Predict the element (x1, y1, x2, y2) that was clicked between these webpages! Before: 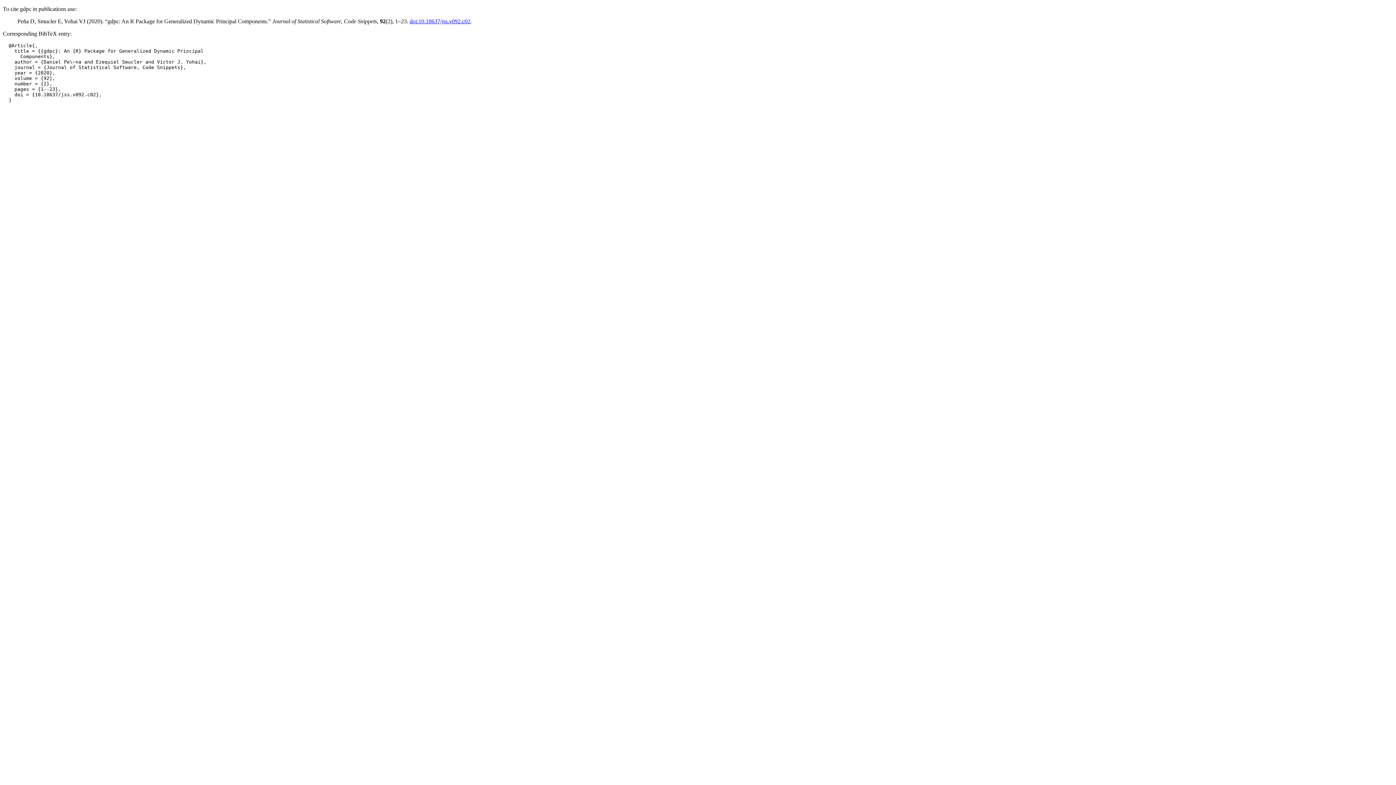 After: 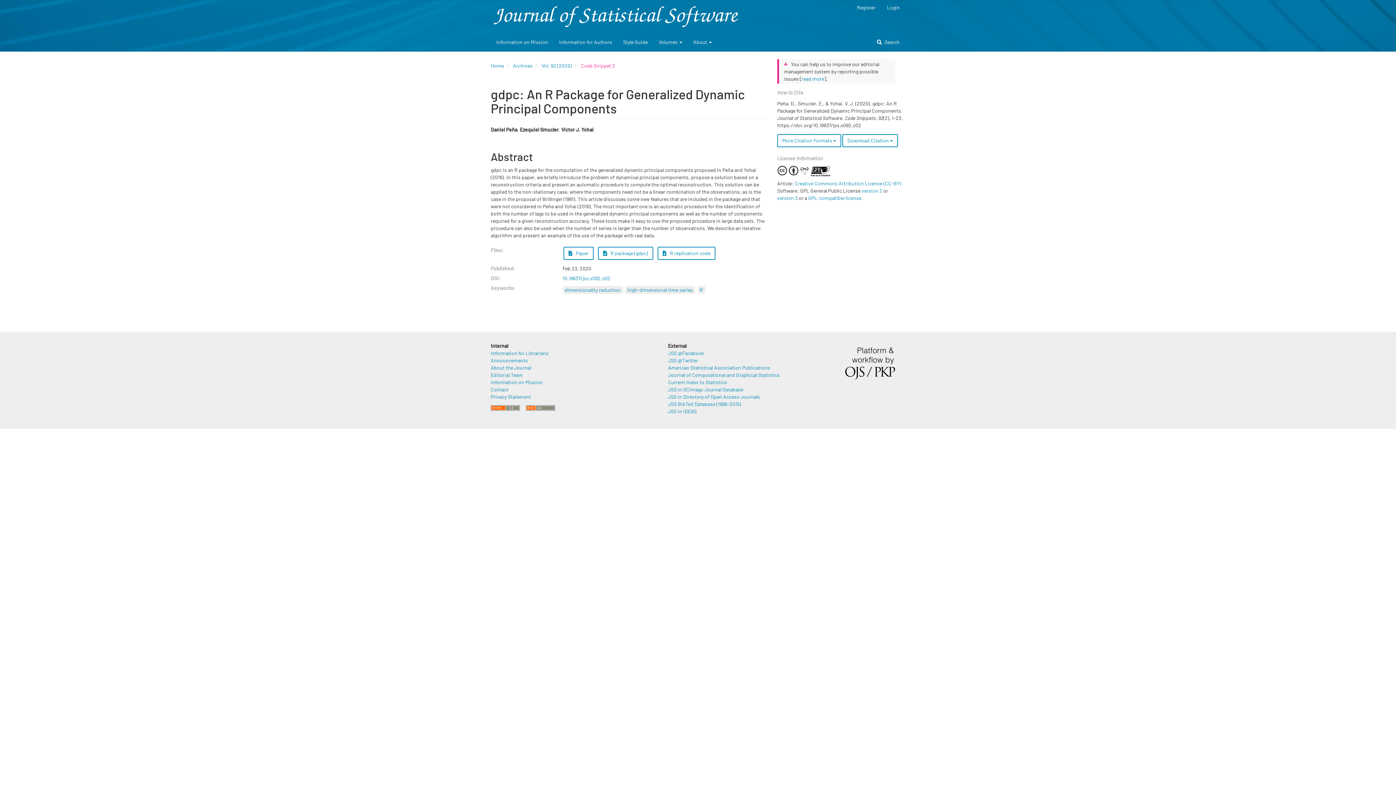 Action: label: doi:10.18637/jss.v092.c02 bbox: (409, 18, 470, 24)